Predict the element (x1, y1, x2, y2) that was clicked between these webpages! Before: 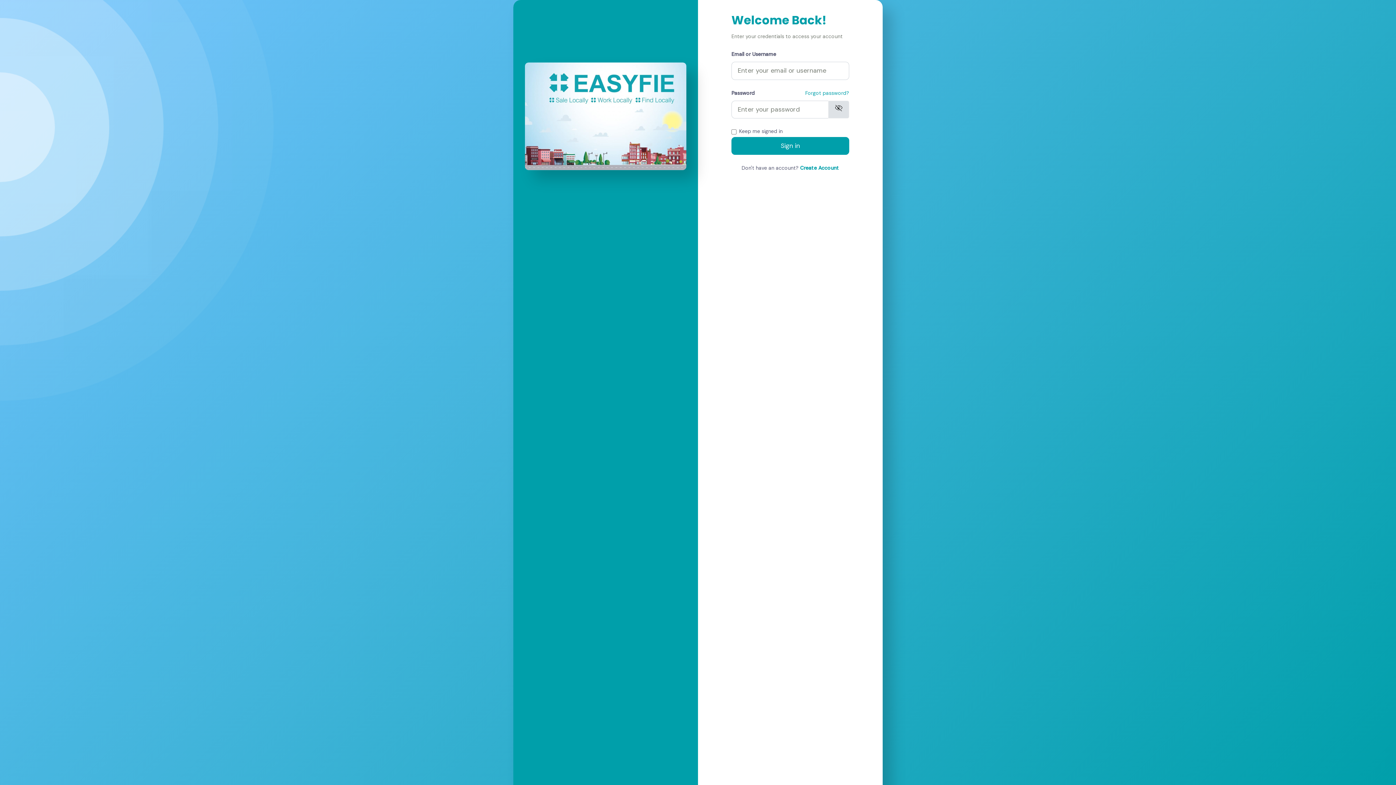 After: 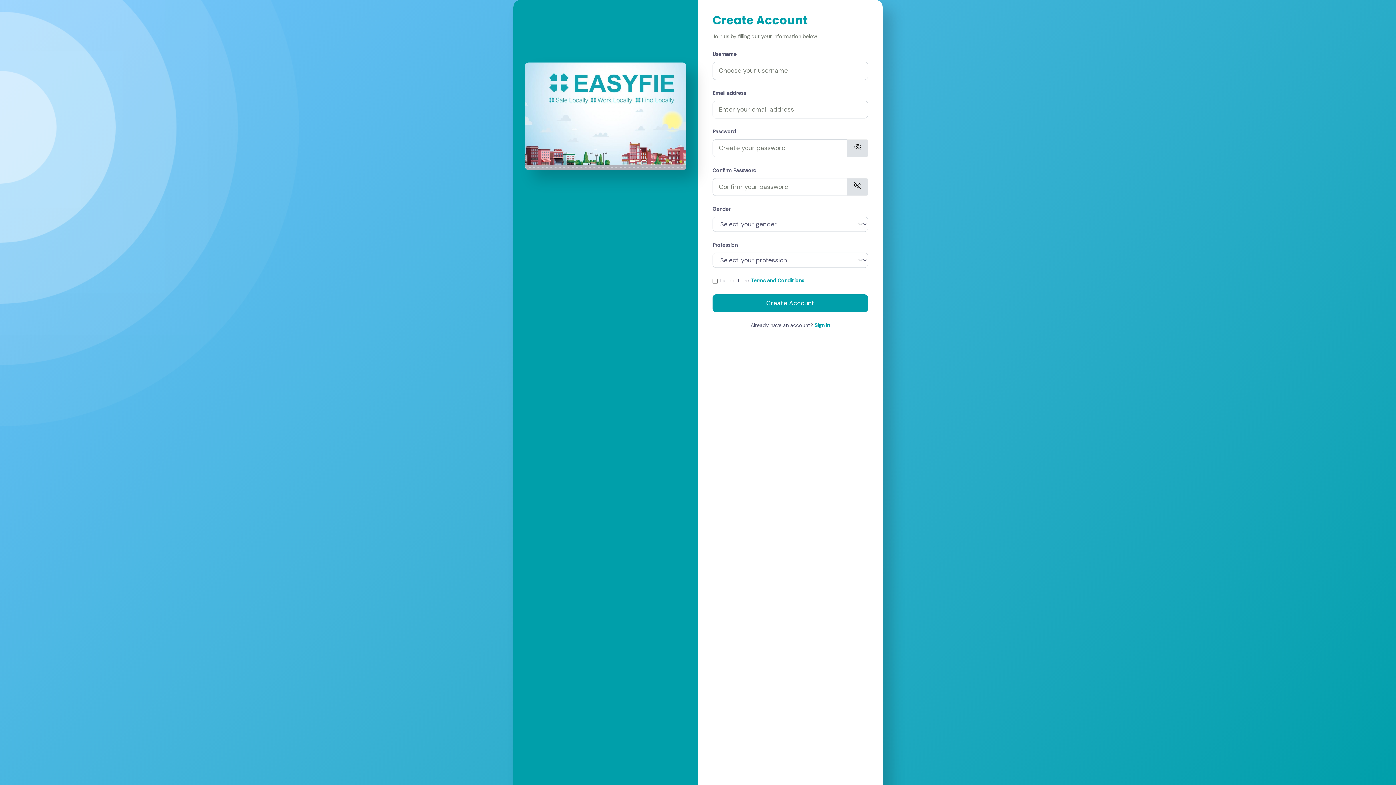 Action: bbox: (800, 164, 839, 171) label: Create Account